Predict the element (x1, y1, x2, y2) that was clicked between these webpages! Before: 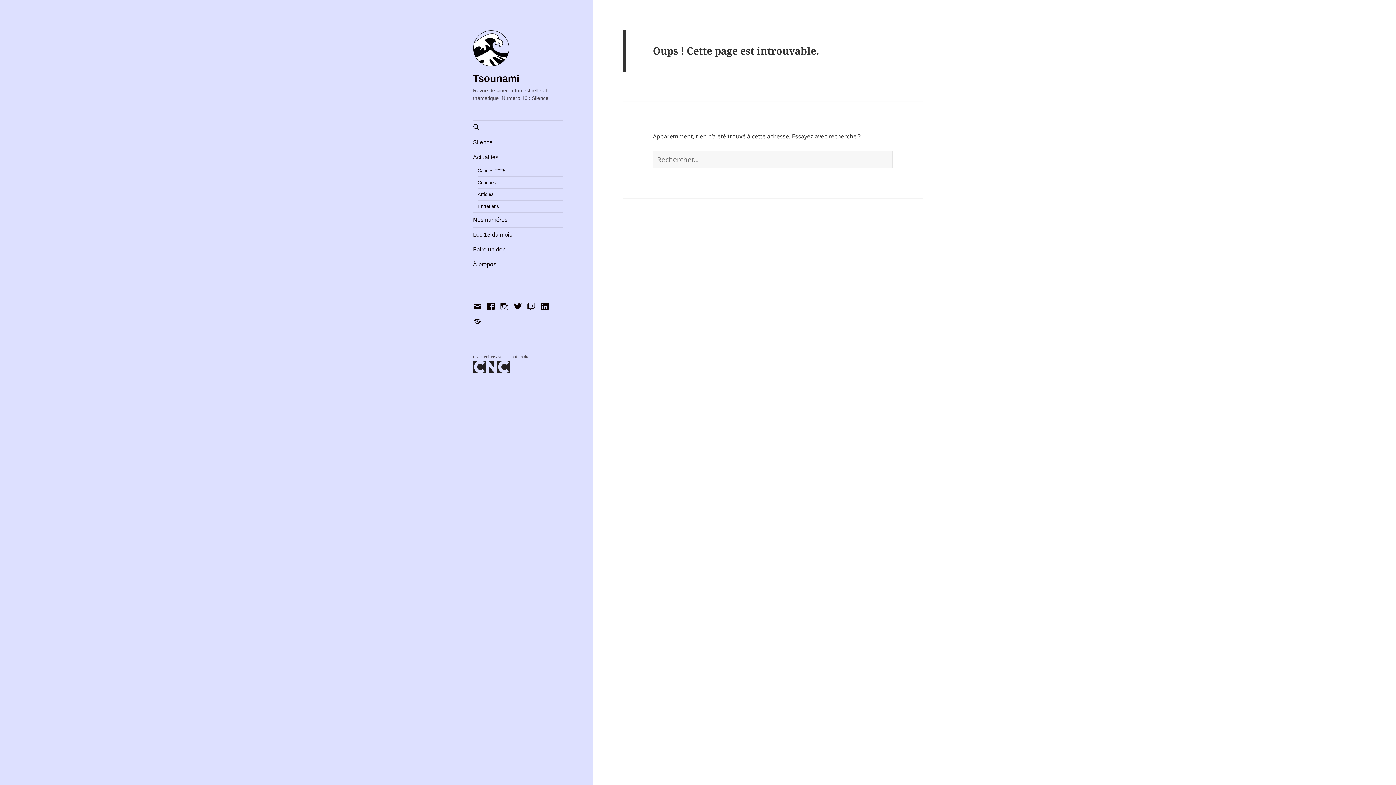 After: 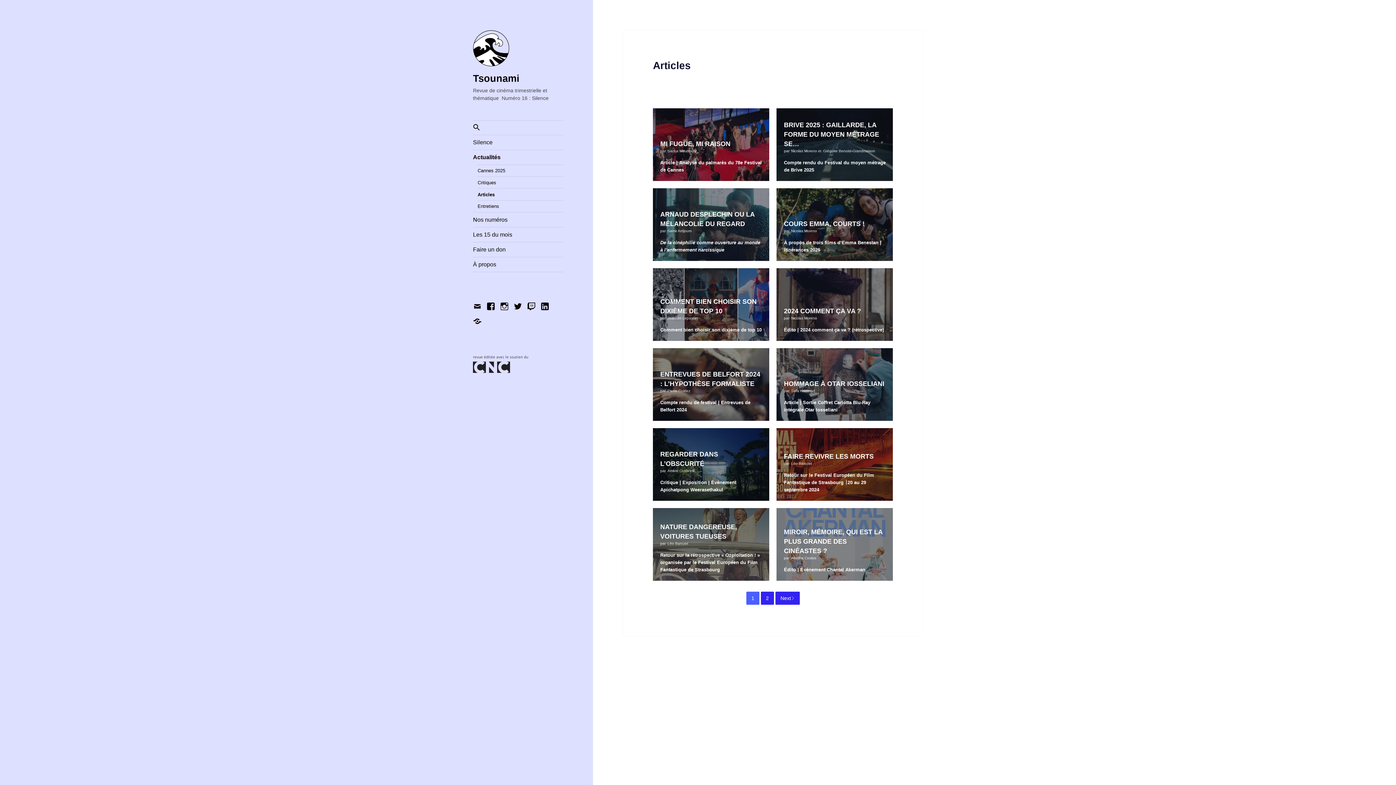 Action: label: Articles bbox: (477, 188, 563, 200)